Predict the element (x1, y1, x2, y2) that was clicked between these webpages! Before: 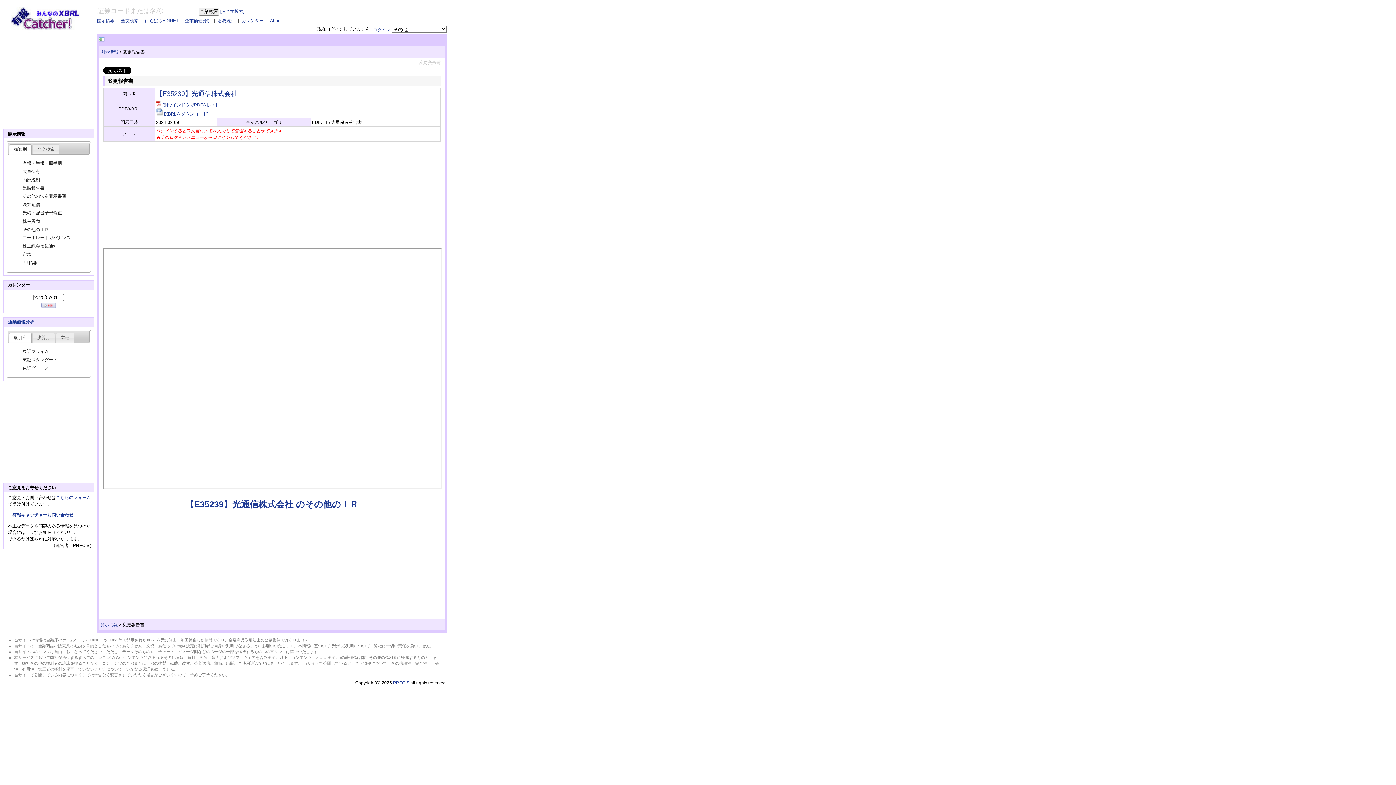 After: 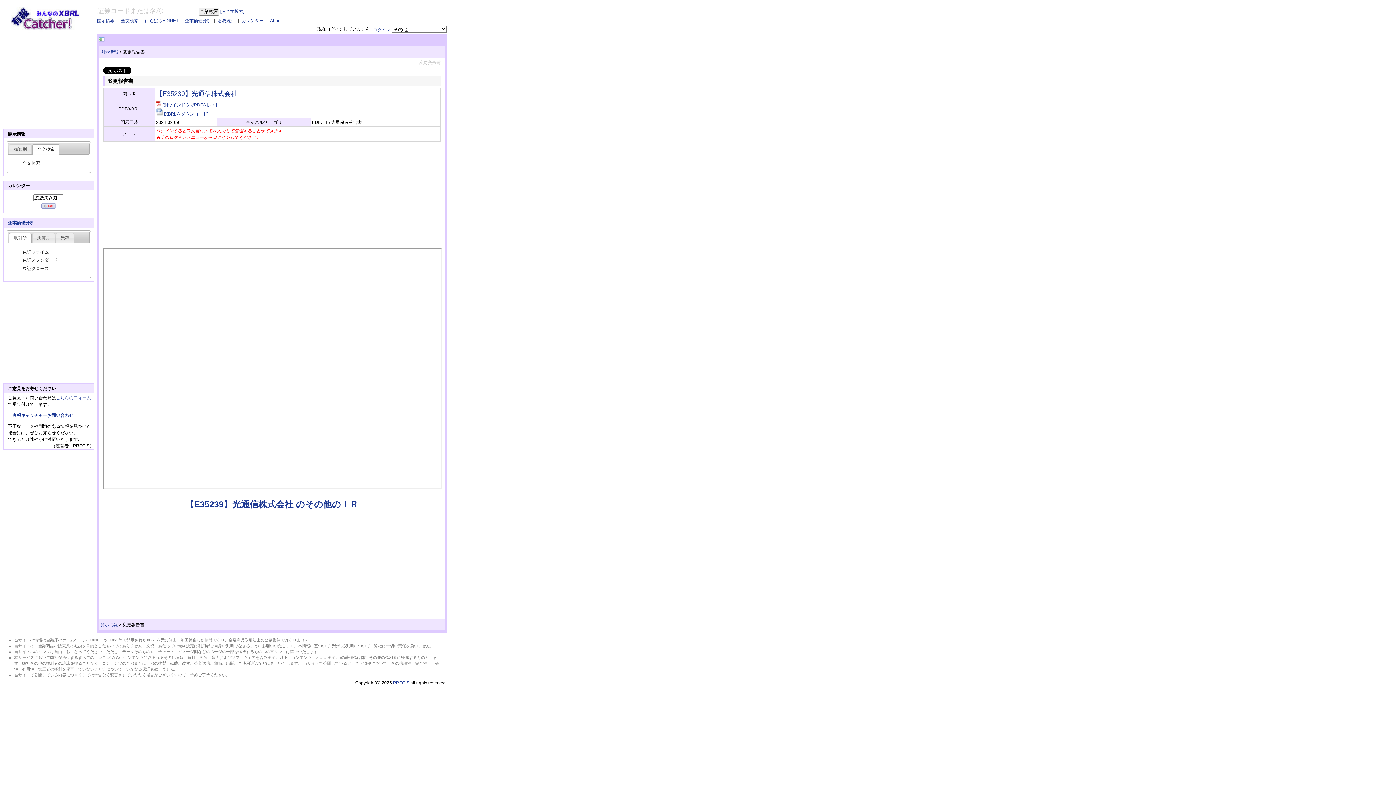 Action: label: 全文検索 bbox: (32, 144, 58, 154)